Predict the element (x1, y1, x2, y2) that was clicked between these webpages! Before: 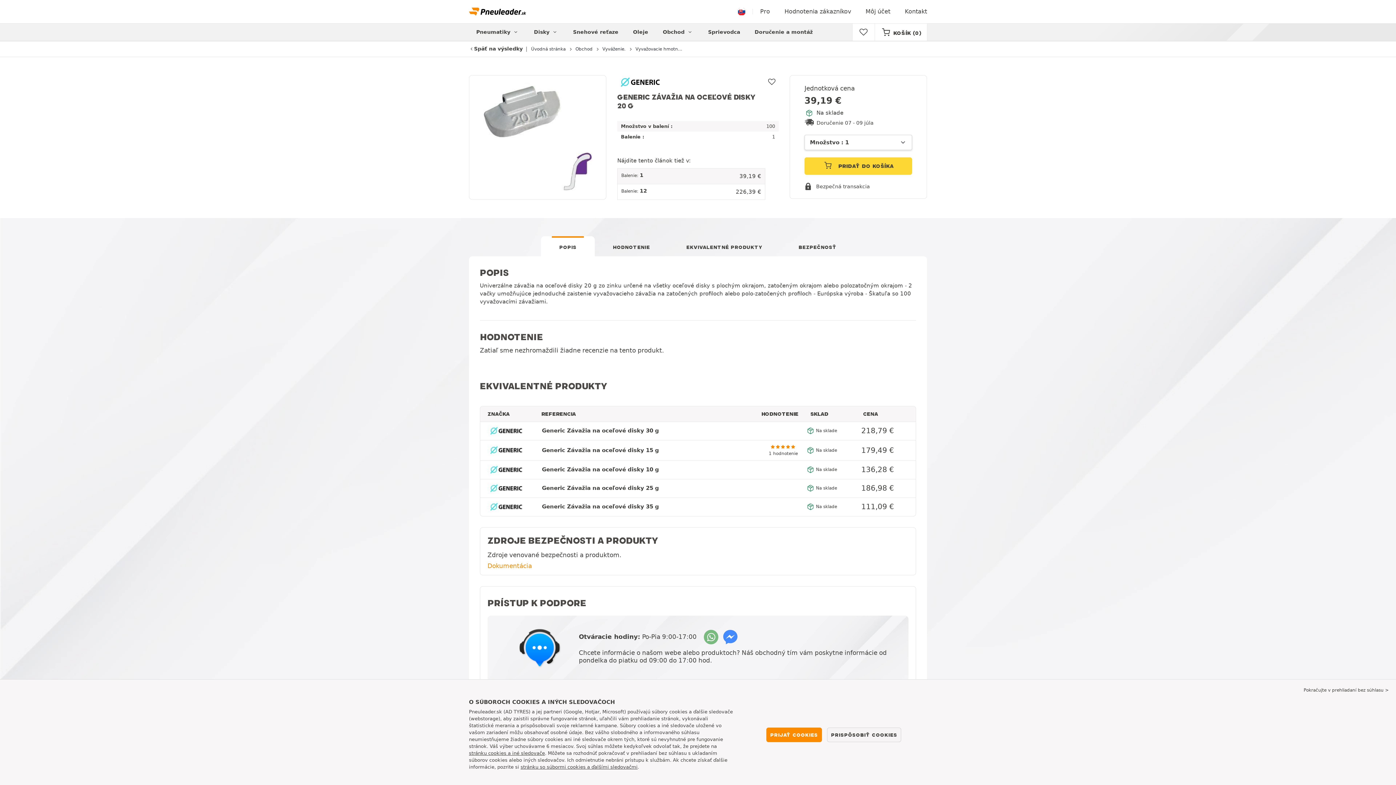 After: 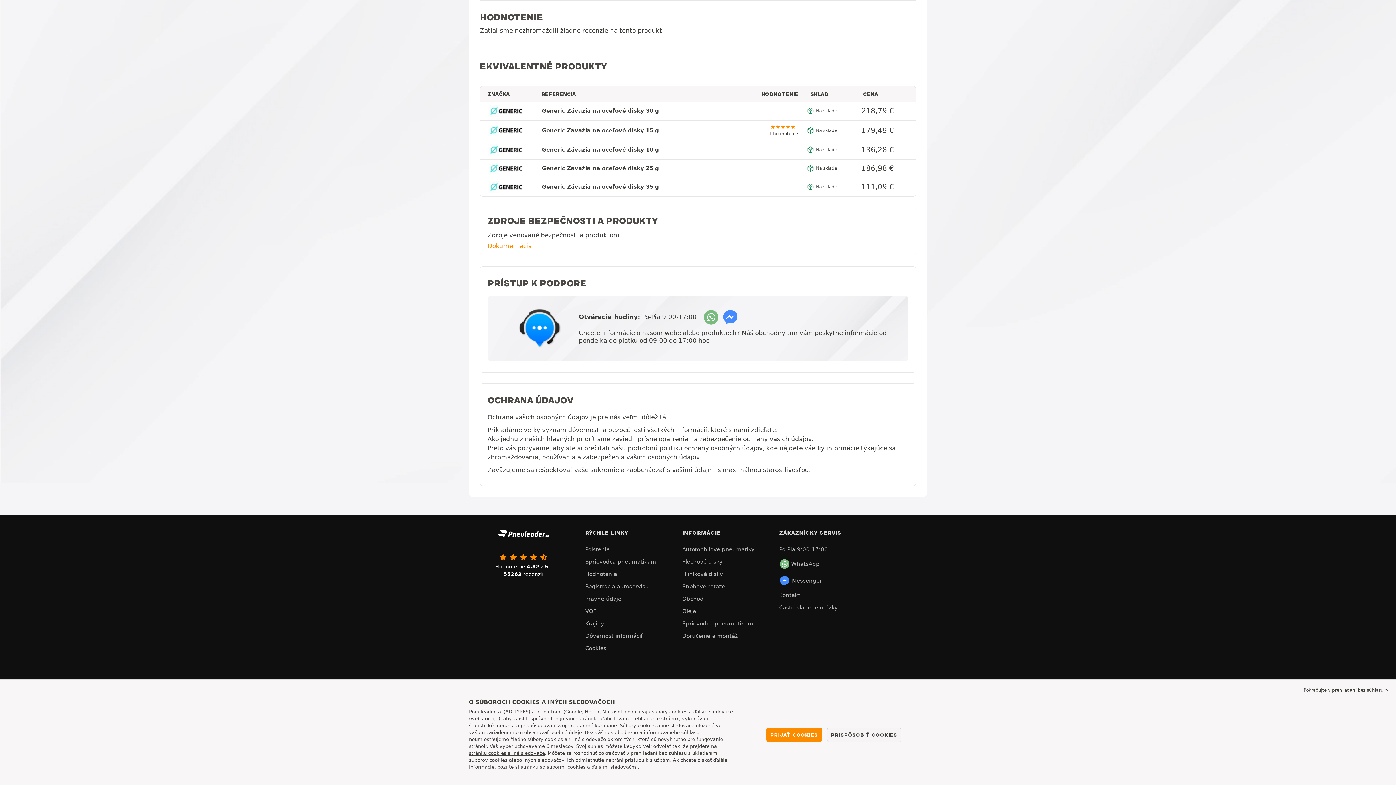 Action: bbox: (594, 236, 668, 258) label: HODNOTENIE